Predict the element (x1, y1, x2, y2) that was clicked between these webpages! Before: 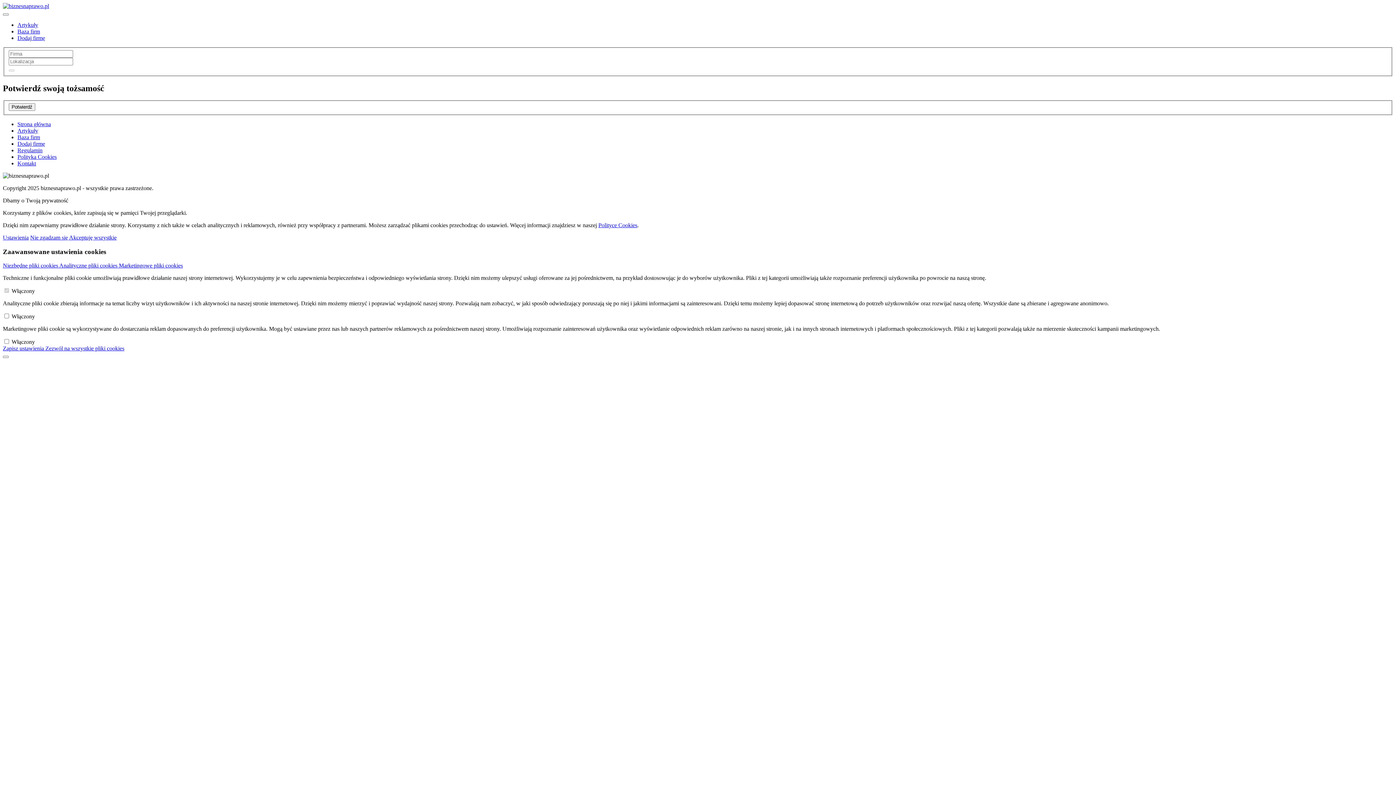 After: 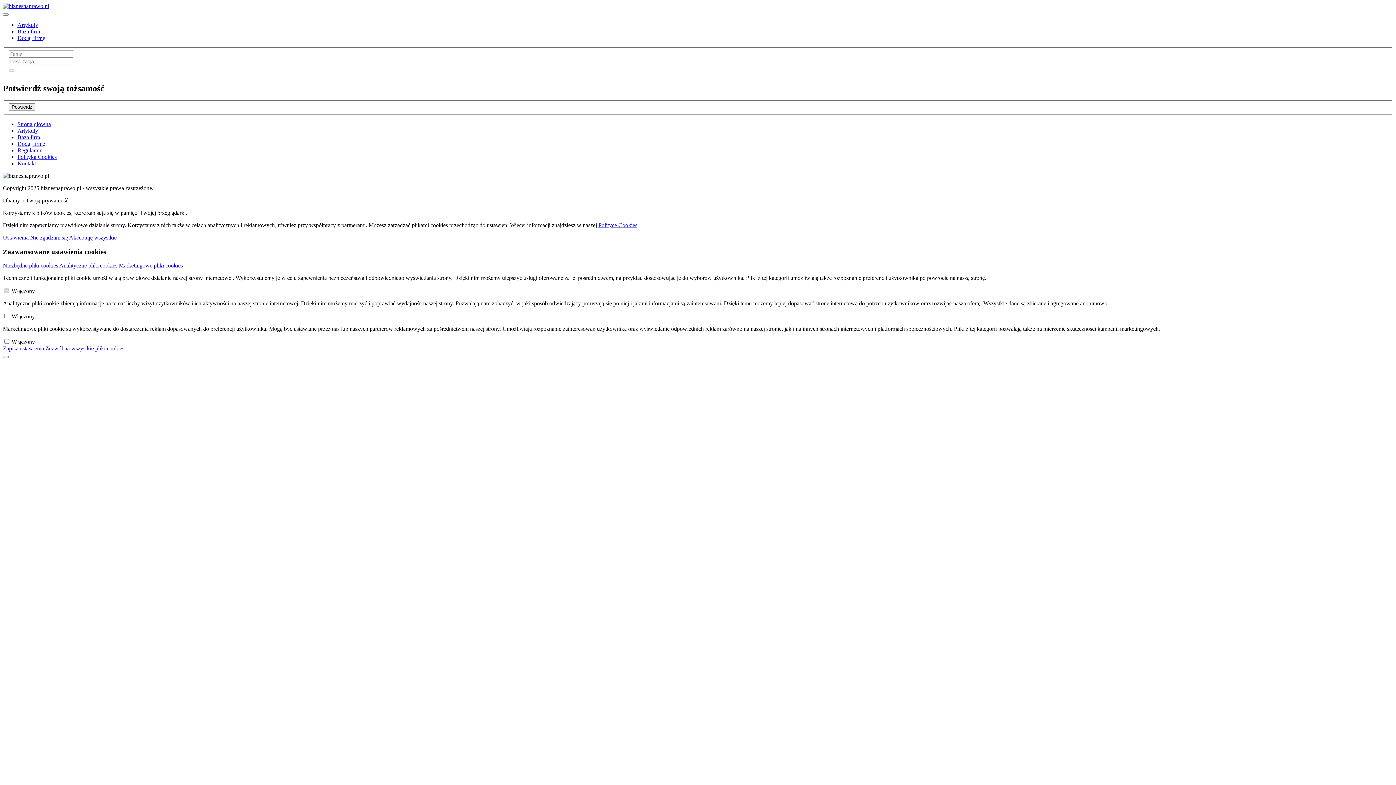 Action: bbox: (45, 345, 124, 351) label: Zezwól na wszystkie pliki cookies